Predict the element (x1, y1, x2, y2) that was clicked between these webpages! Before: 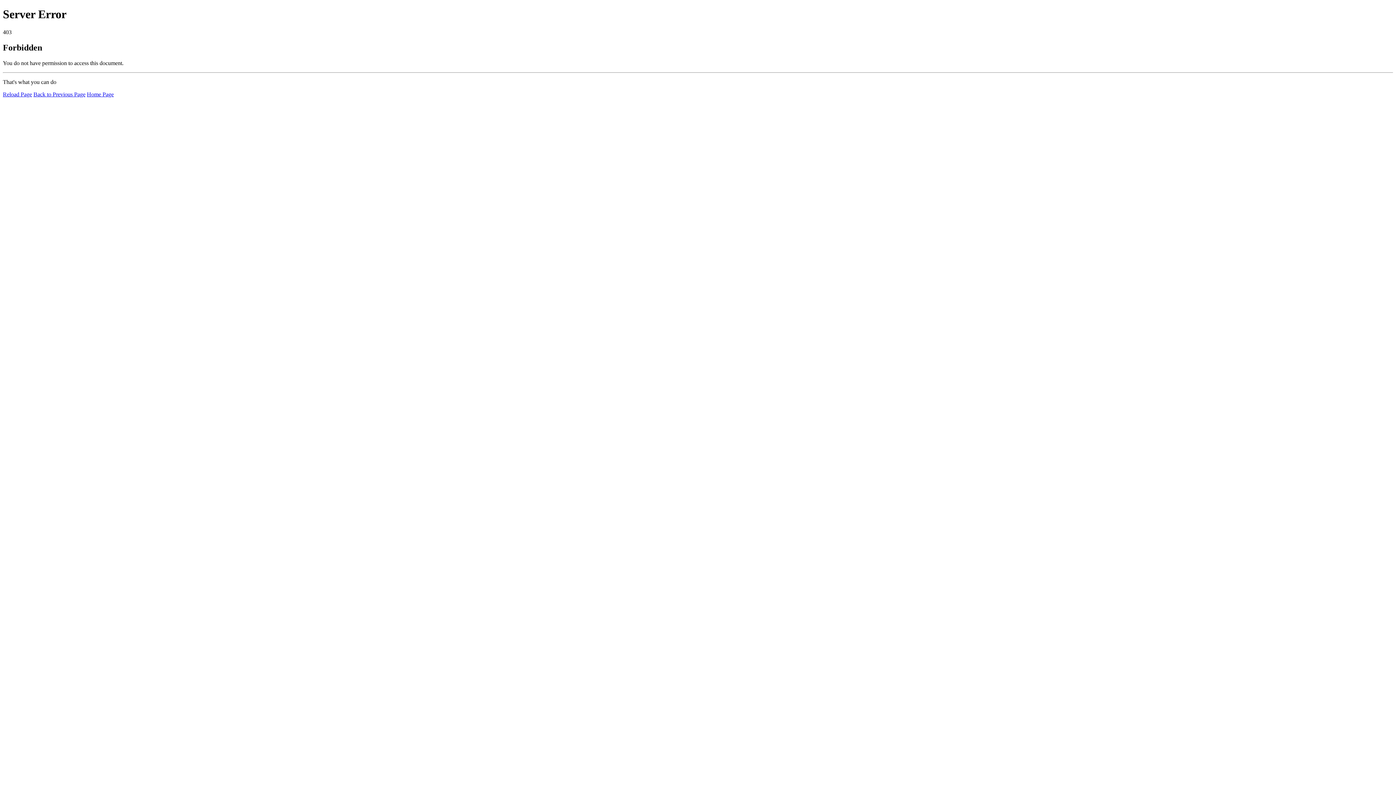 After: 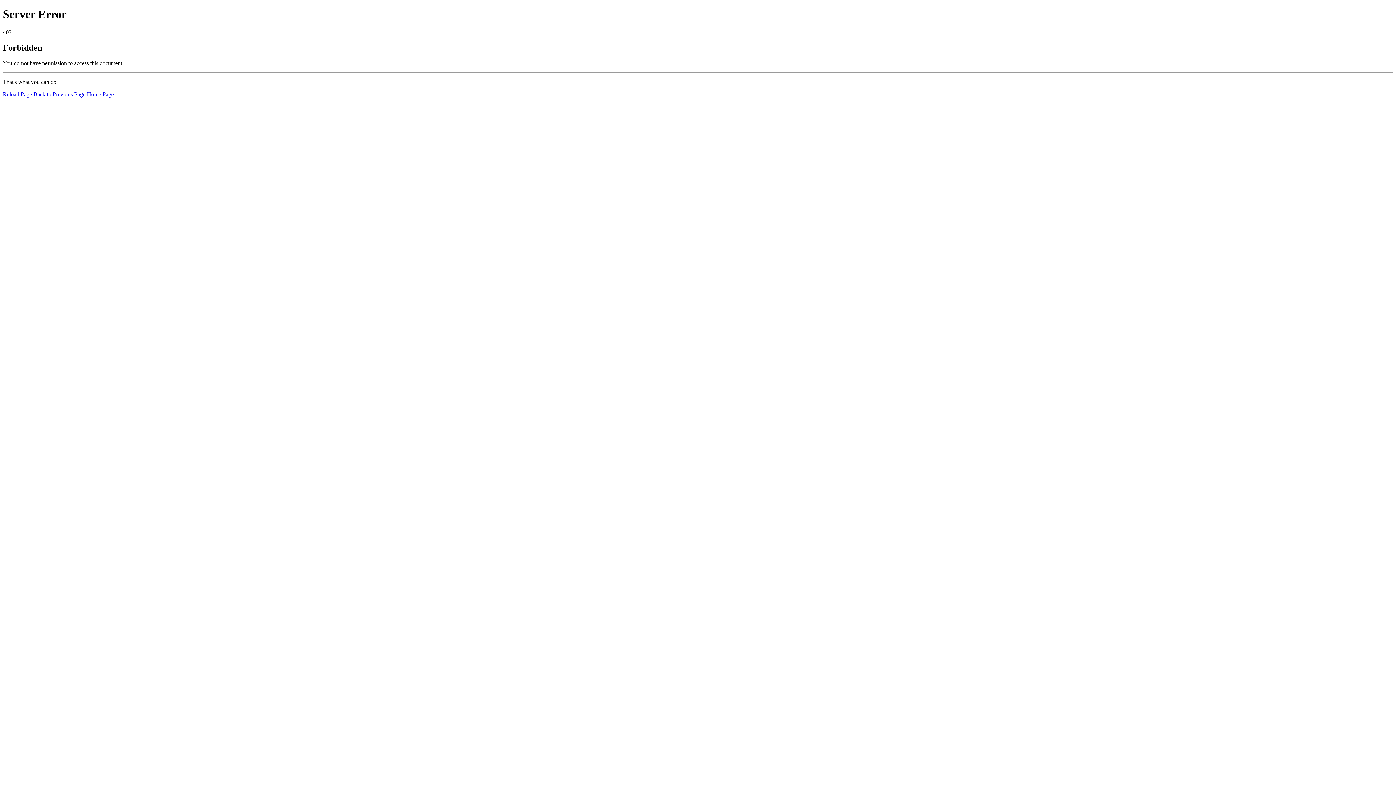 Action: bbox: (2, 91, 32, 97) label: Reload Page